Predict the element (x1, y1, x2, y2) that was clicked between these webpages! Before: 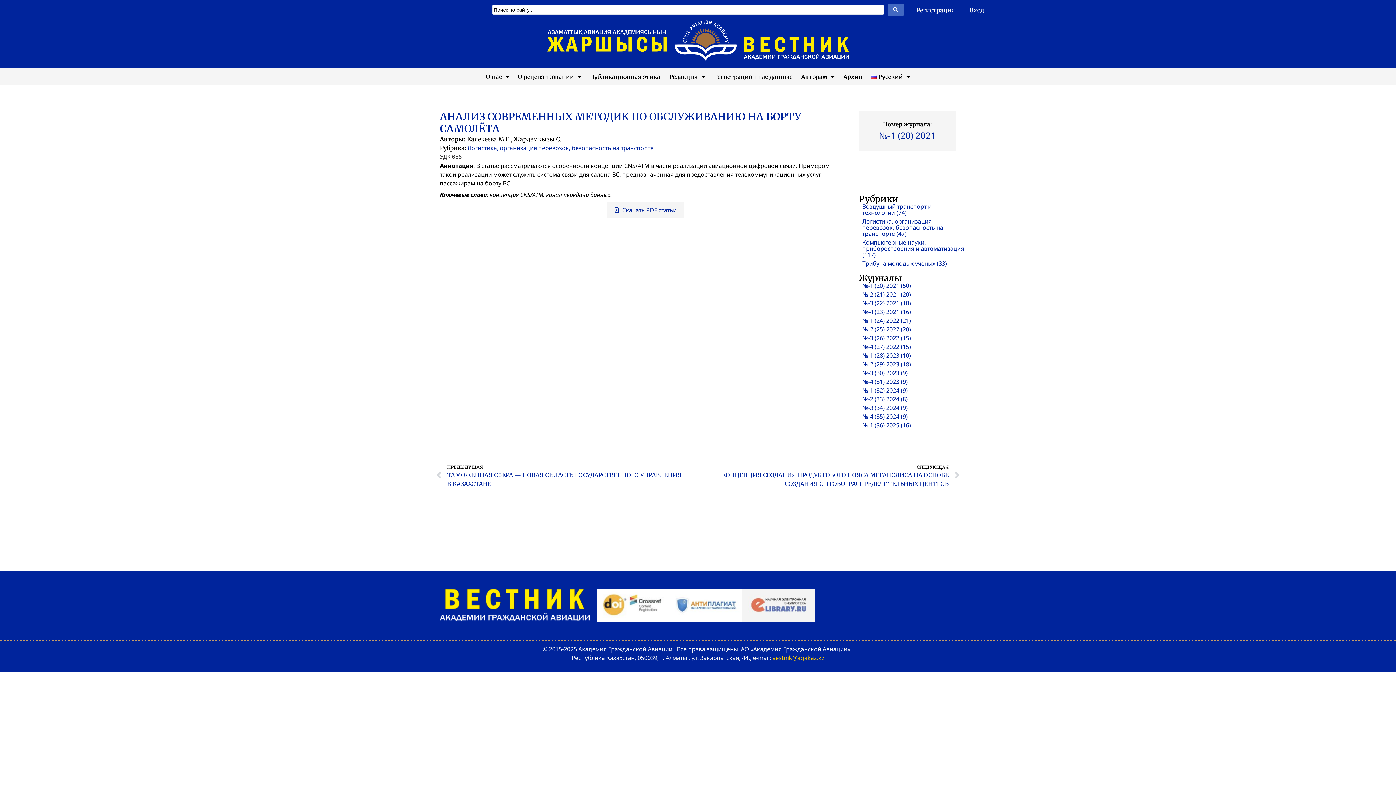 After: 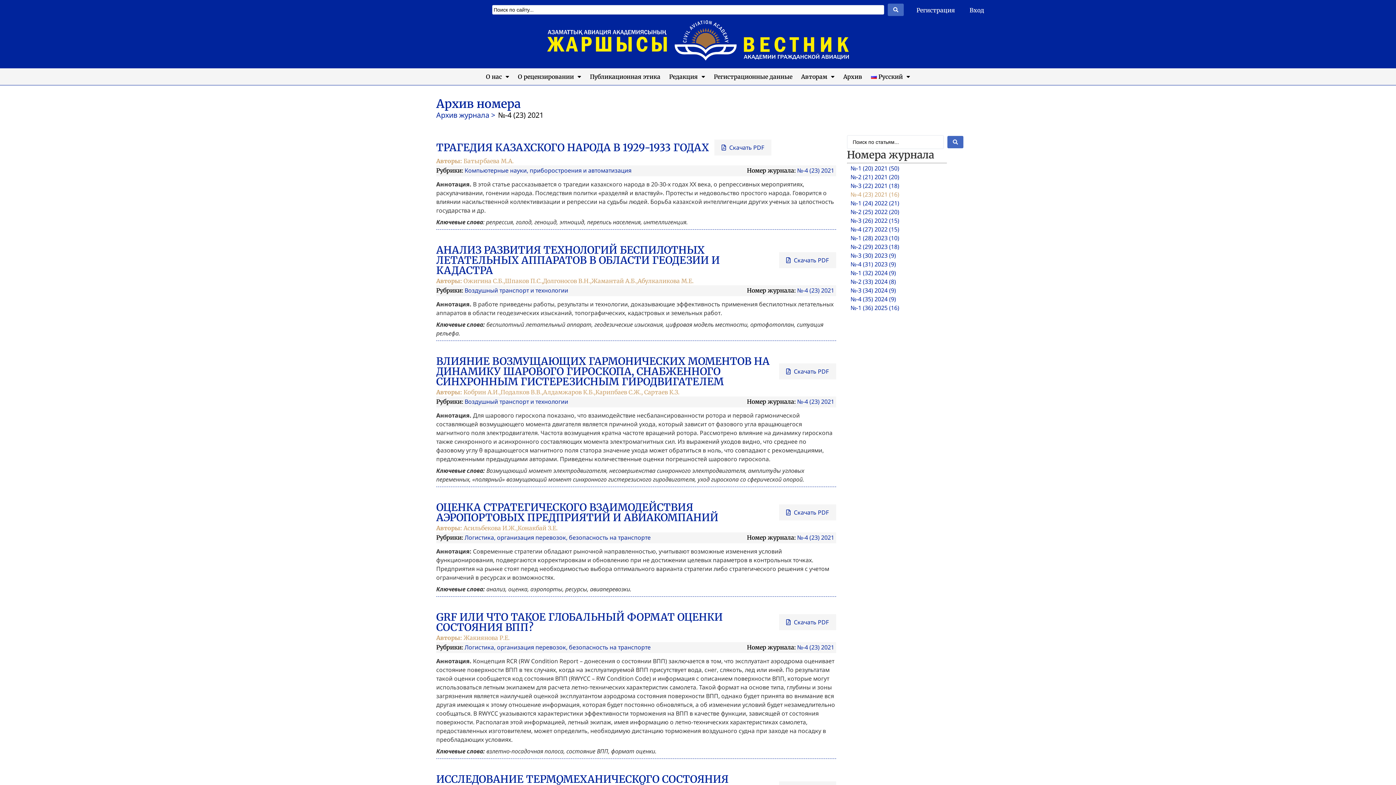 Action: bbox: (862, 308, 911, 316) label: №-4 (23) 2021 (16)